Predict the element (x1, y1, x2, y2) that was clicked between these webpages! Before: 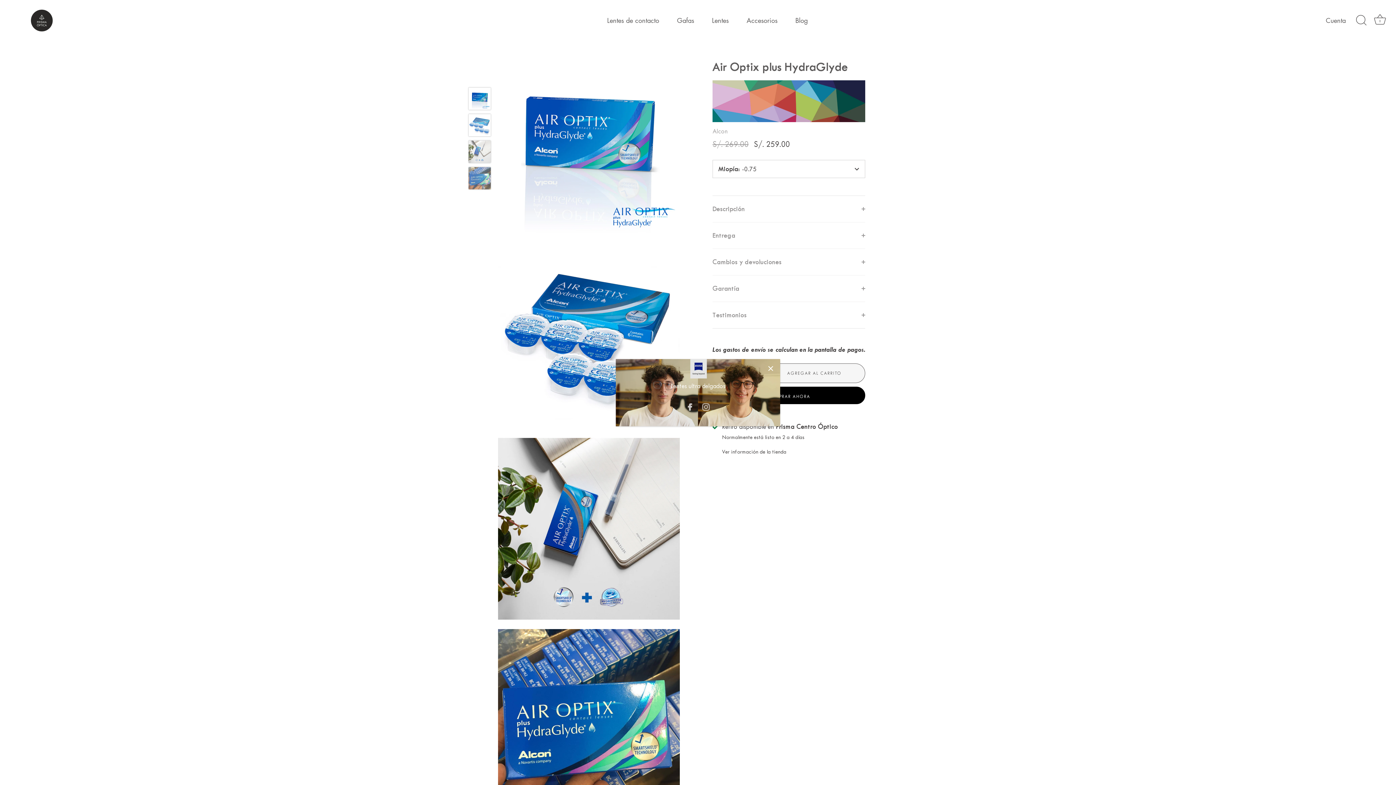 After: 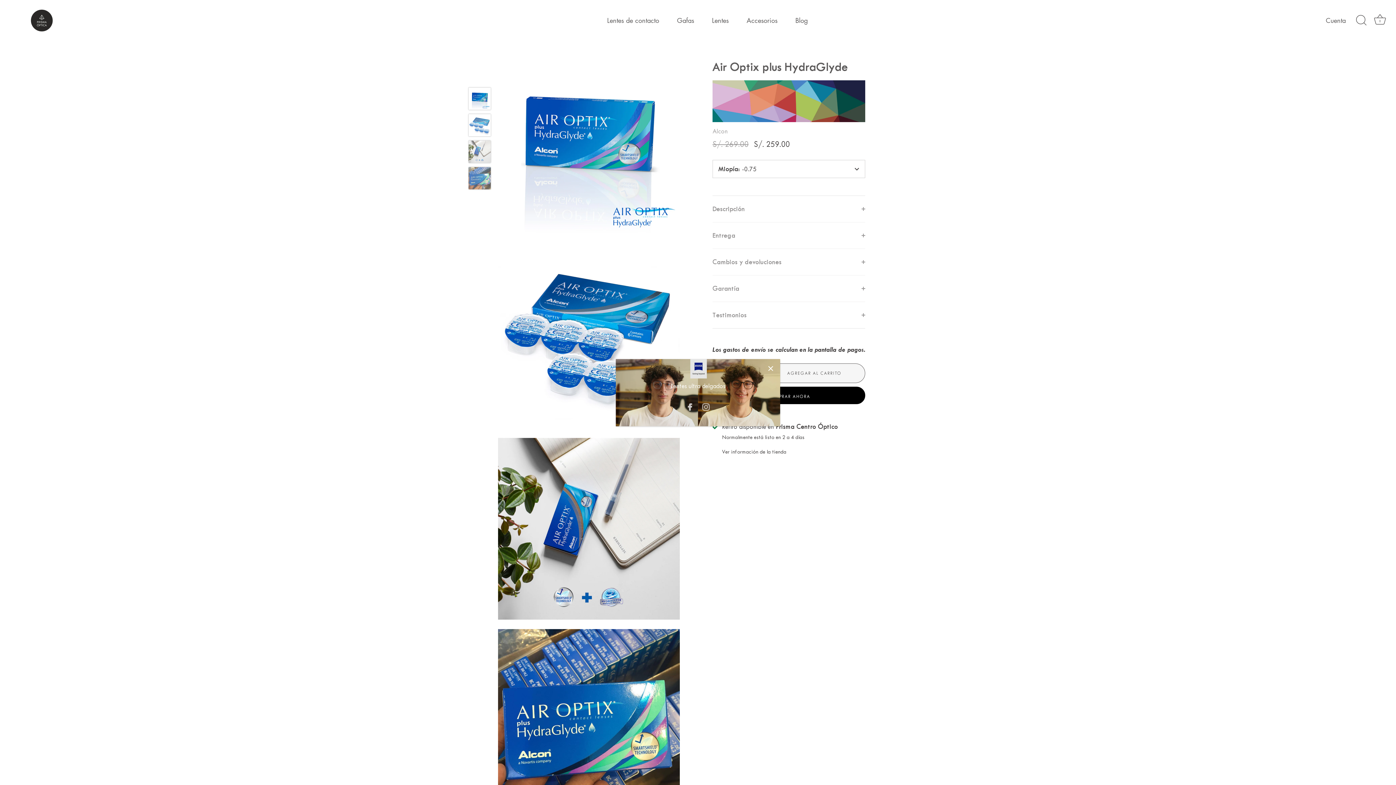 Action: bbox: (468, 87, 491, 110) label: Air Optix plus HydraGlyde